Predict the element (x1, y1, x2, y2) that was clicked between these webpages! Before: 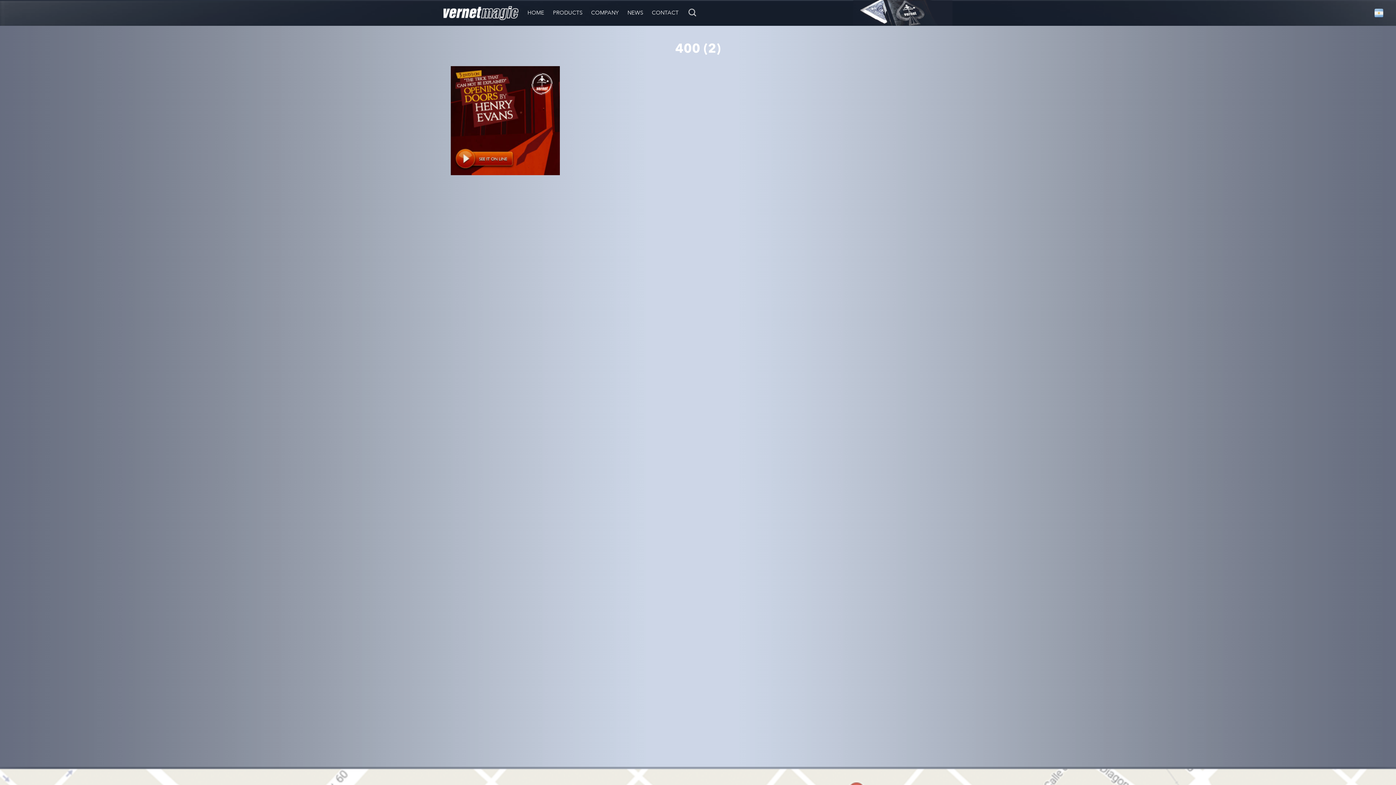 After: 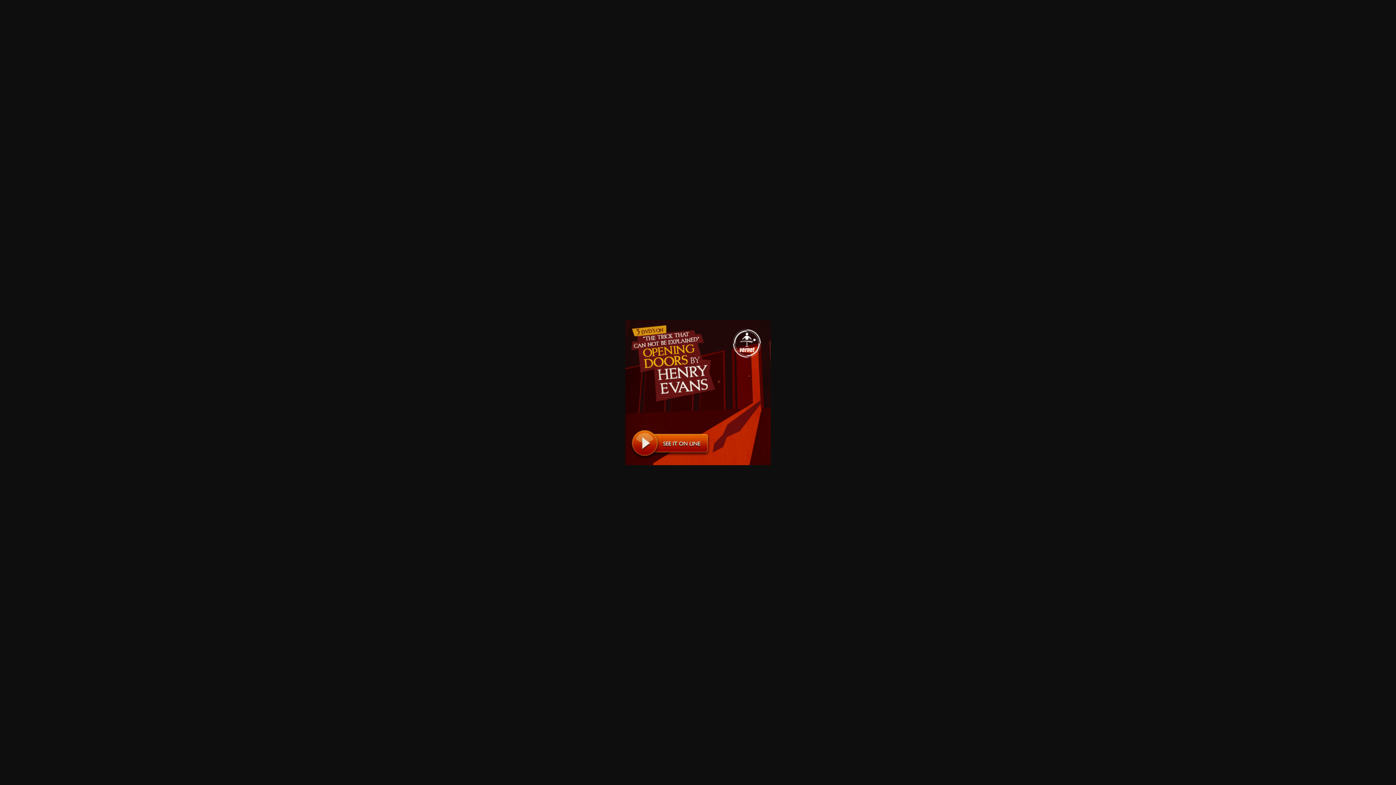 Action: bbox: (450, 116, 560, 124)